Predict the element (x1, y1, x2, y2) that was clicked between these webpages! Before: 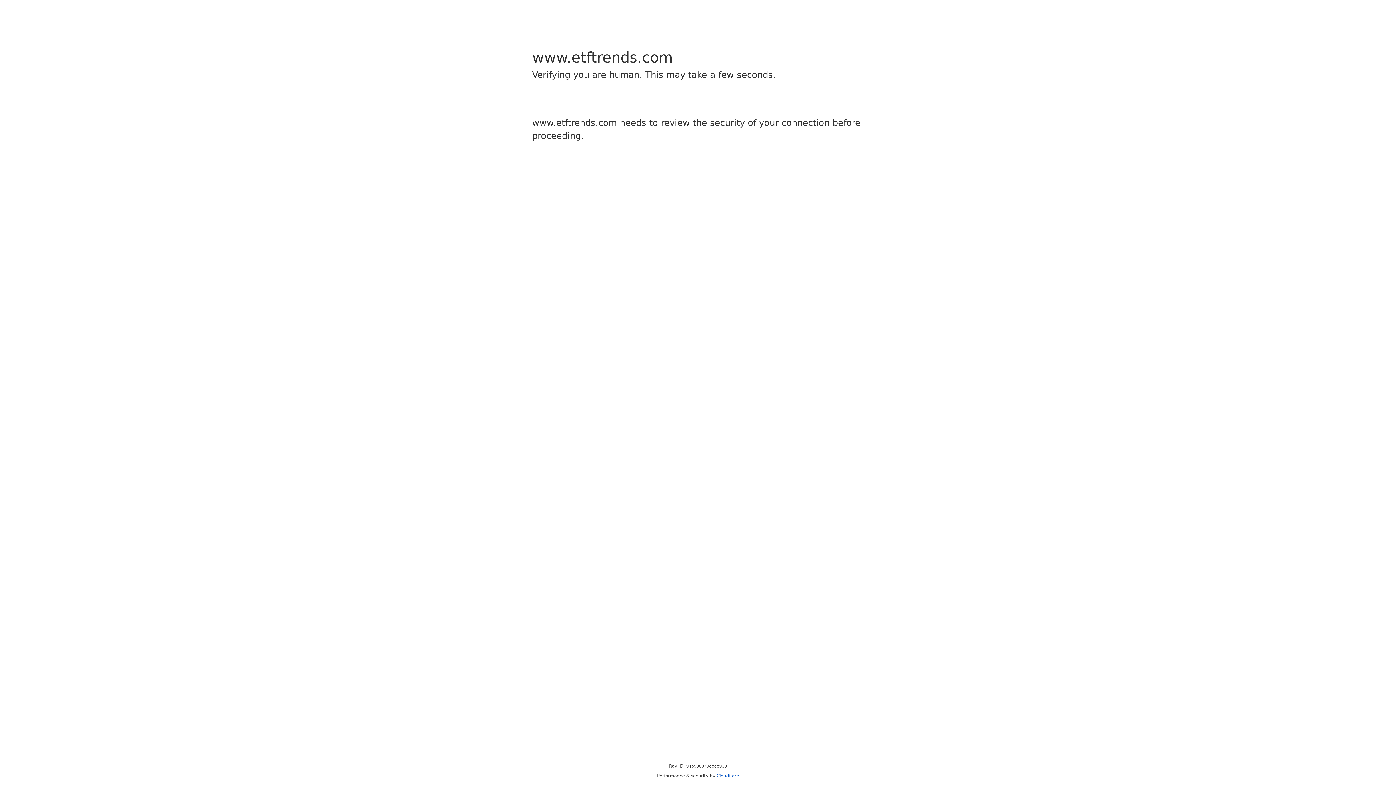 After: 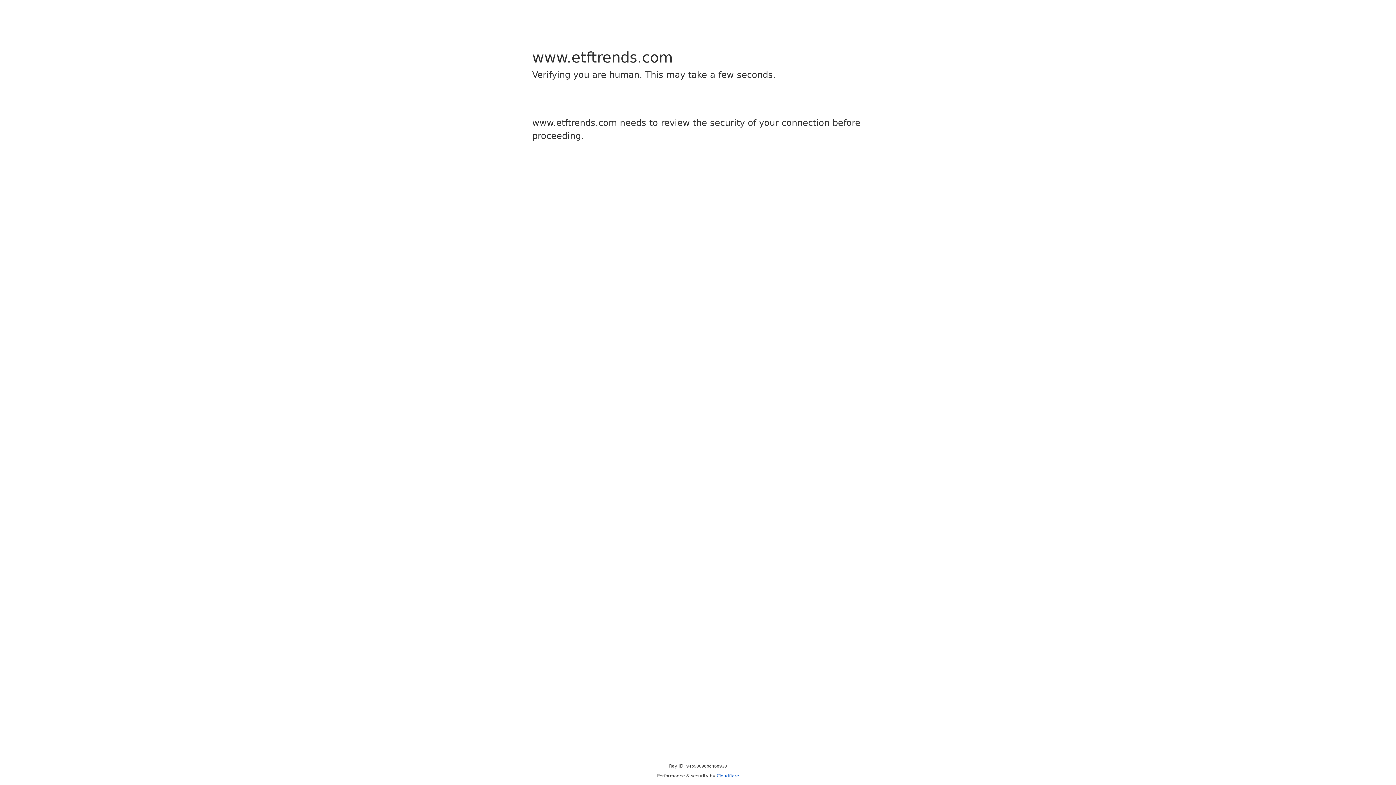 Action: label: Cloudflare bbox: (716, 773, 739, 778)